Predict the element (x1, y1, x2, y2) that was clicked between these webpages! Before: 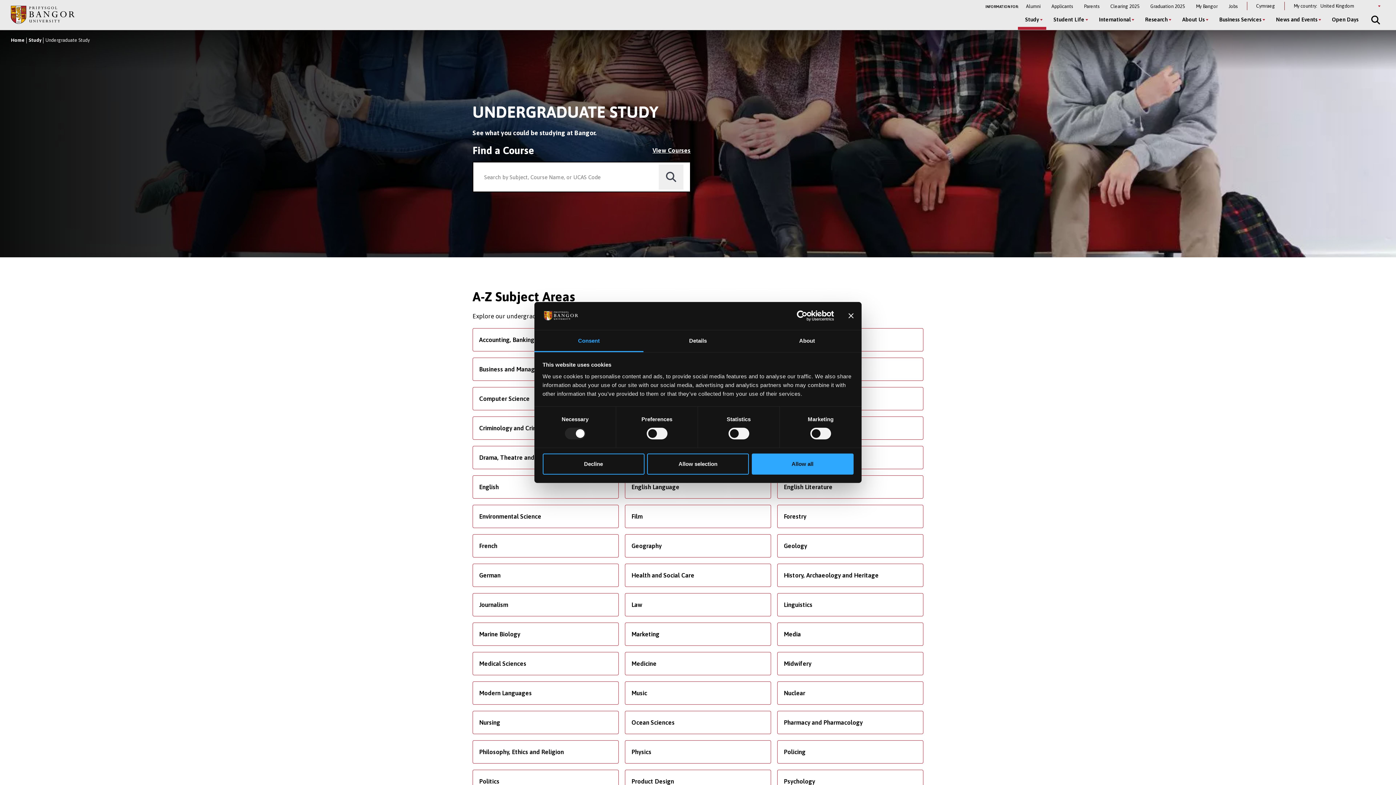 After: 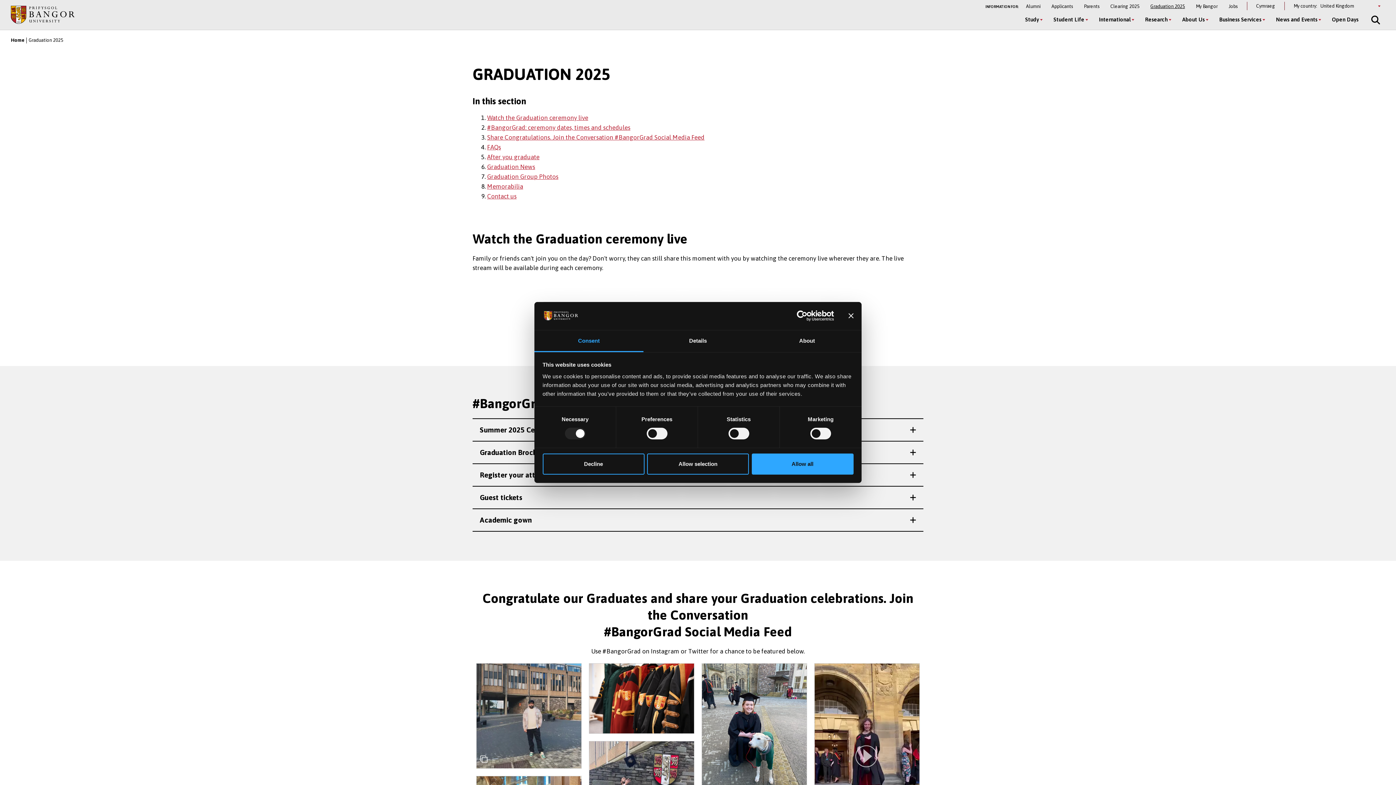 Action: bbox: (1150, 3, 1185, 8) label: Graduation 2025